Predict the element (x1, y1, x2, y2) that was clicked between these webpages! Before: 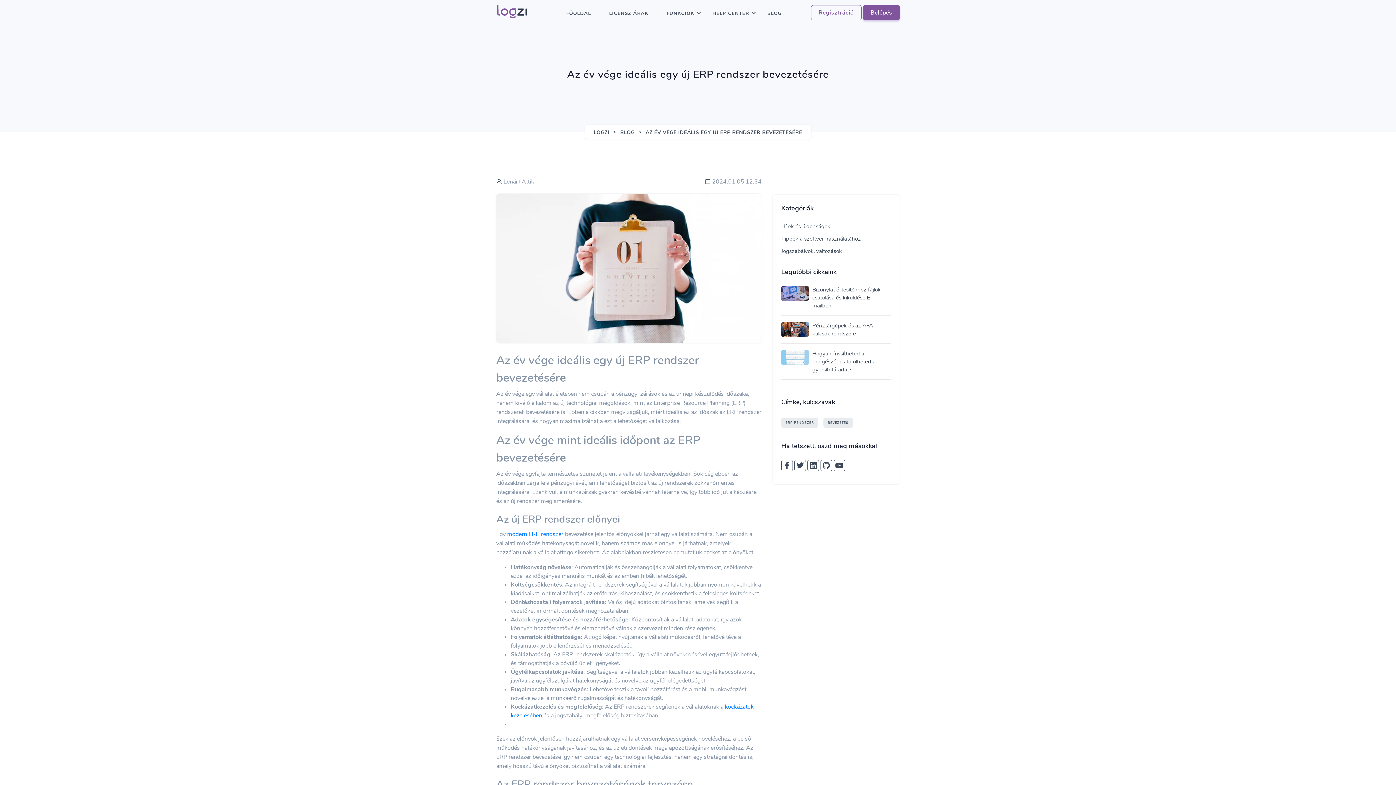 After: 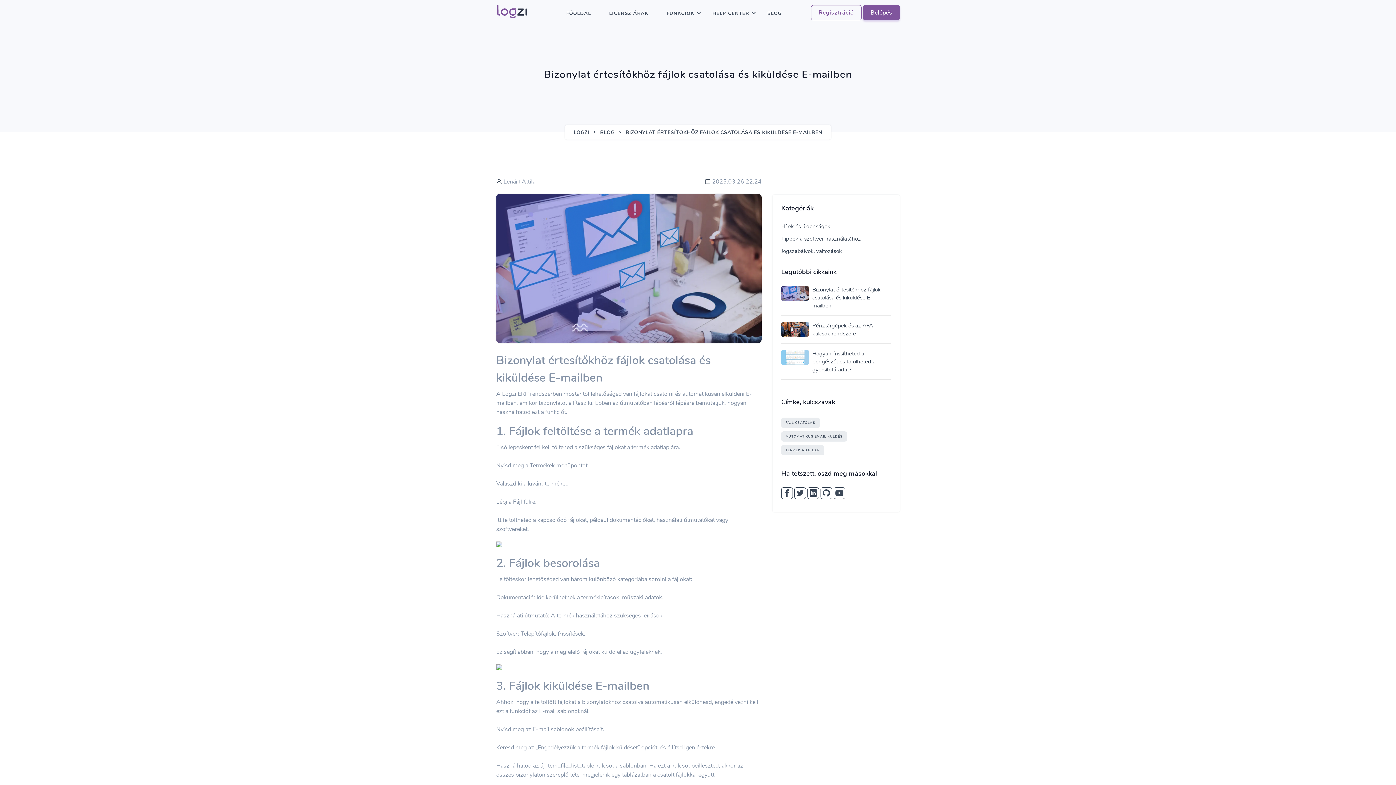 Action: bbox: (781, 289, 808, 297)